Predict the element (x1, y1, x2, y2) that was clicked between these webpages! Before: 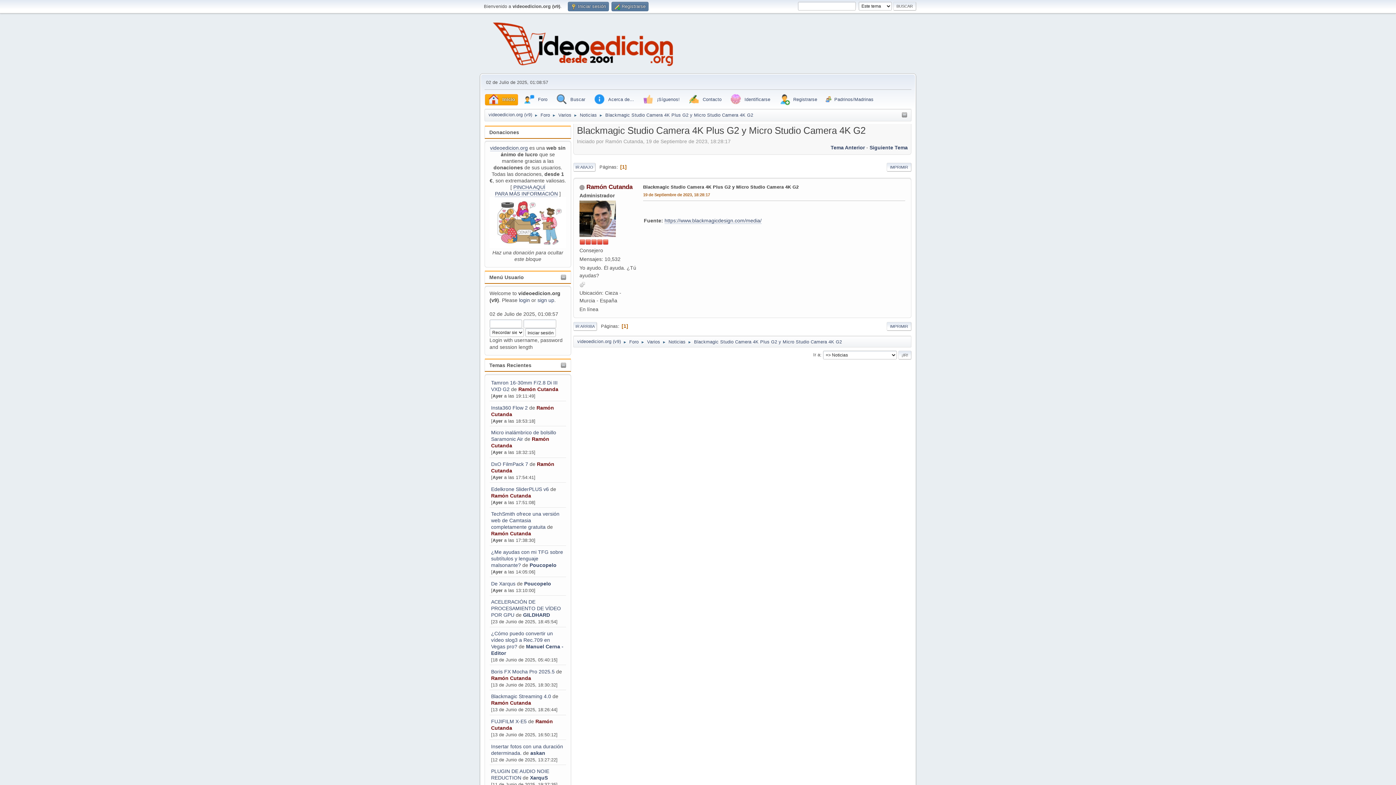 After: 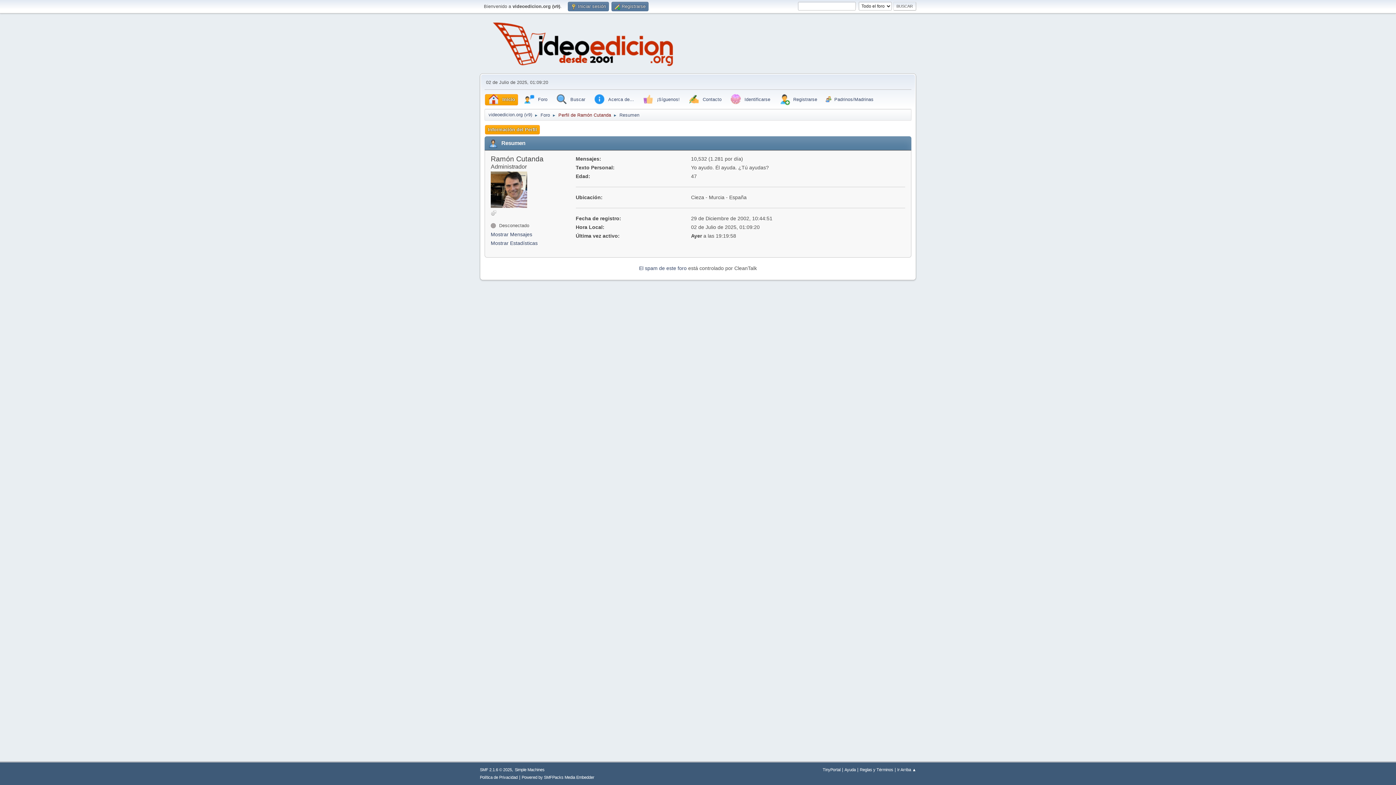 Action: label: Ramón Cutanda bbox: (491, 531, 531, 536)